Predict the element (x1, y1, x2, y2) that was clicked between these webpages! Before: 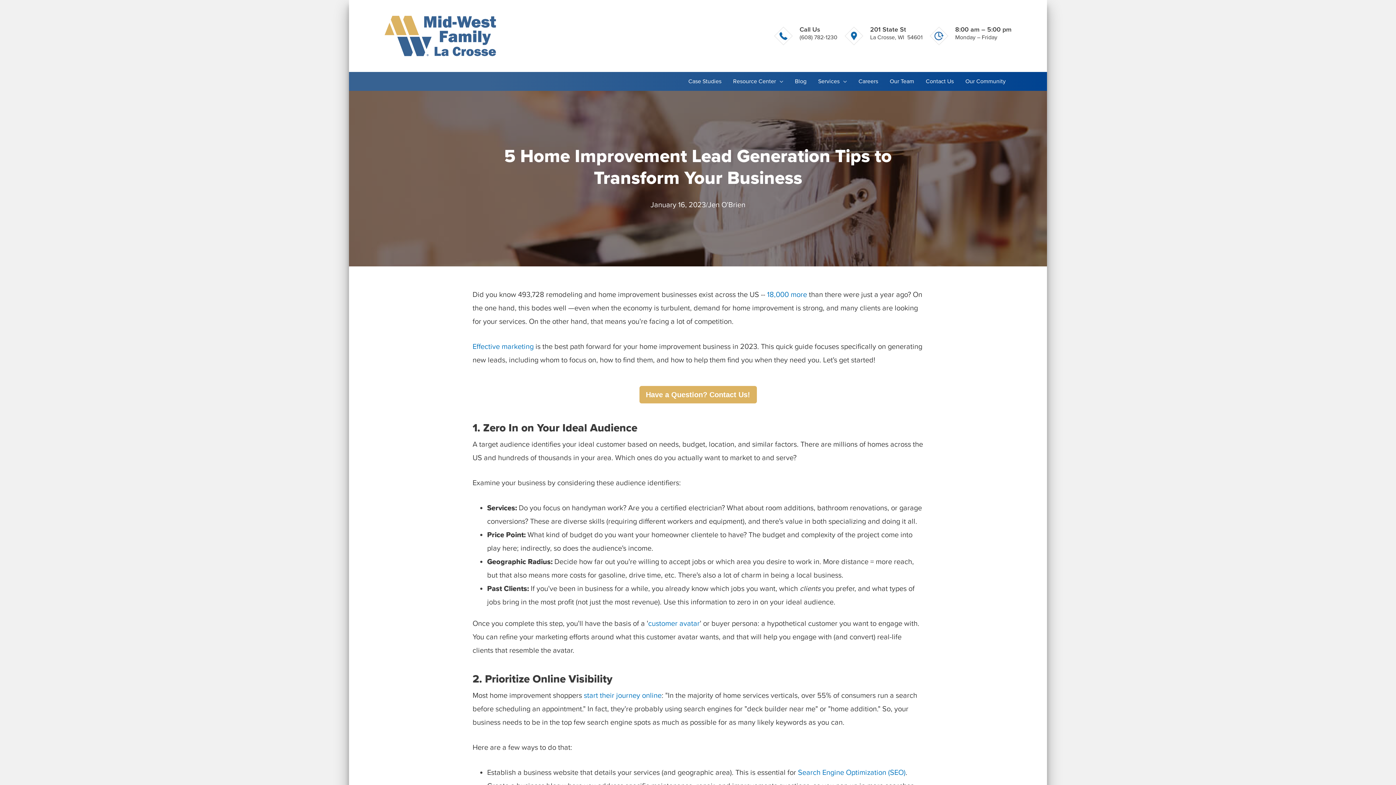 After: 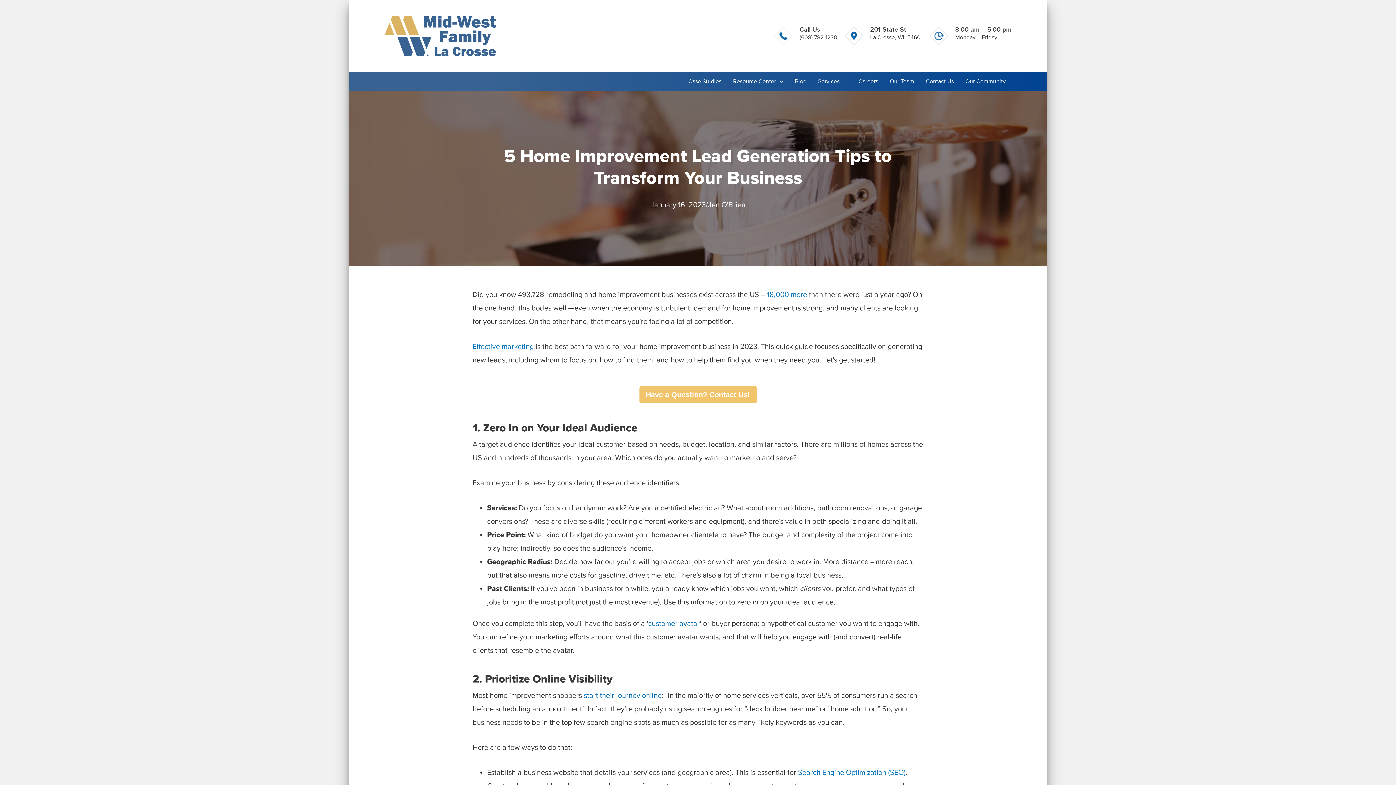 Action: label: Have a Question? Contact Us! bbox: (639, 386, 756, 403)